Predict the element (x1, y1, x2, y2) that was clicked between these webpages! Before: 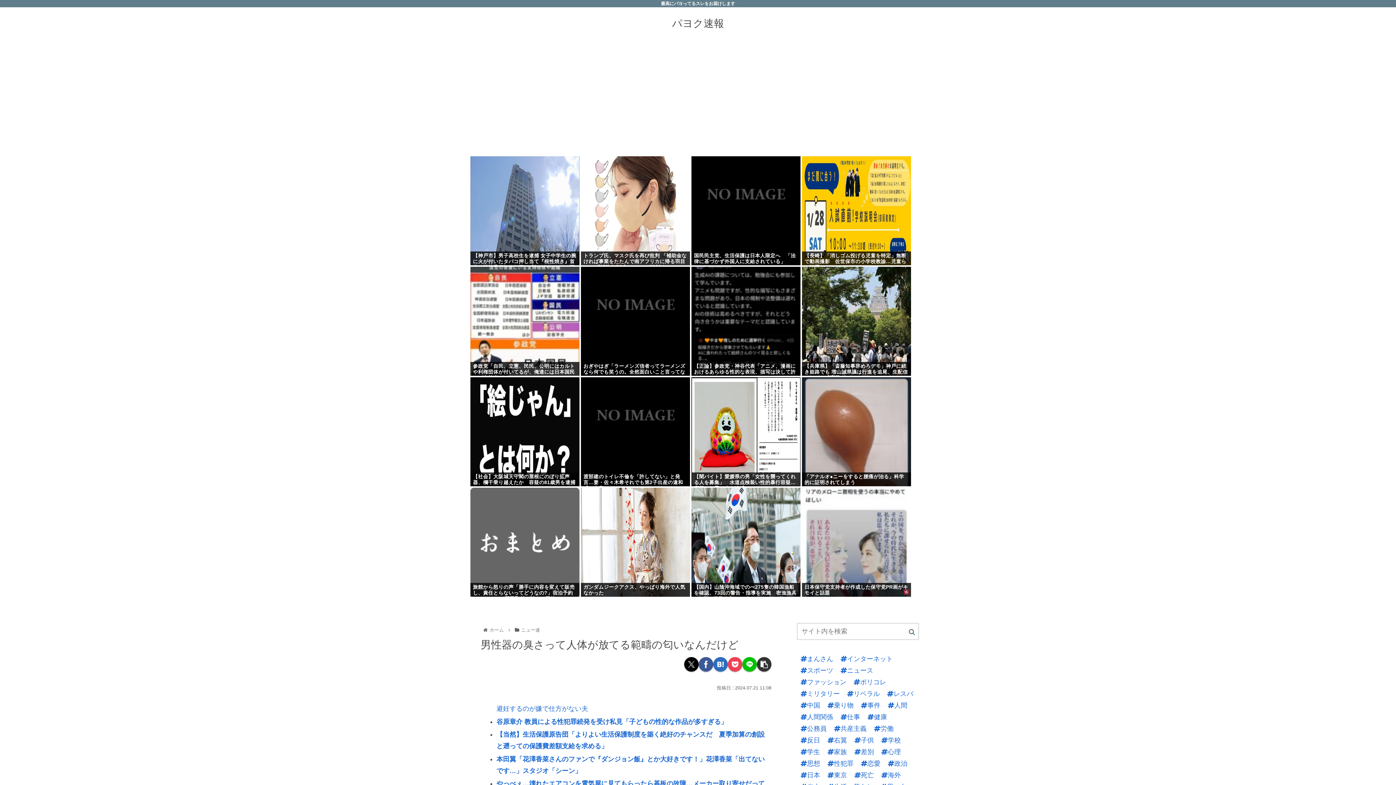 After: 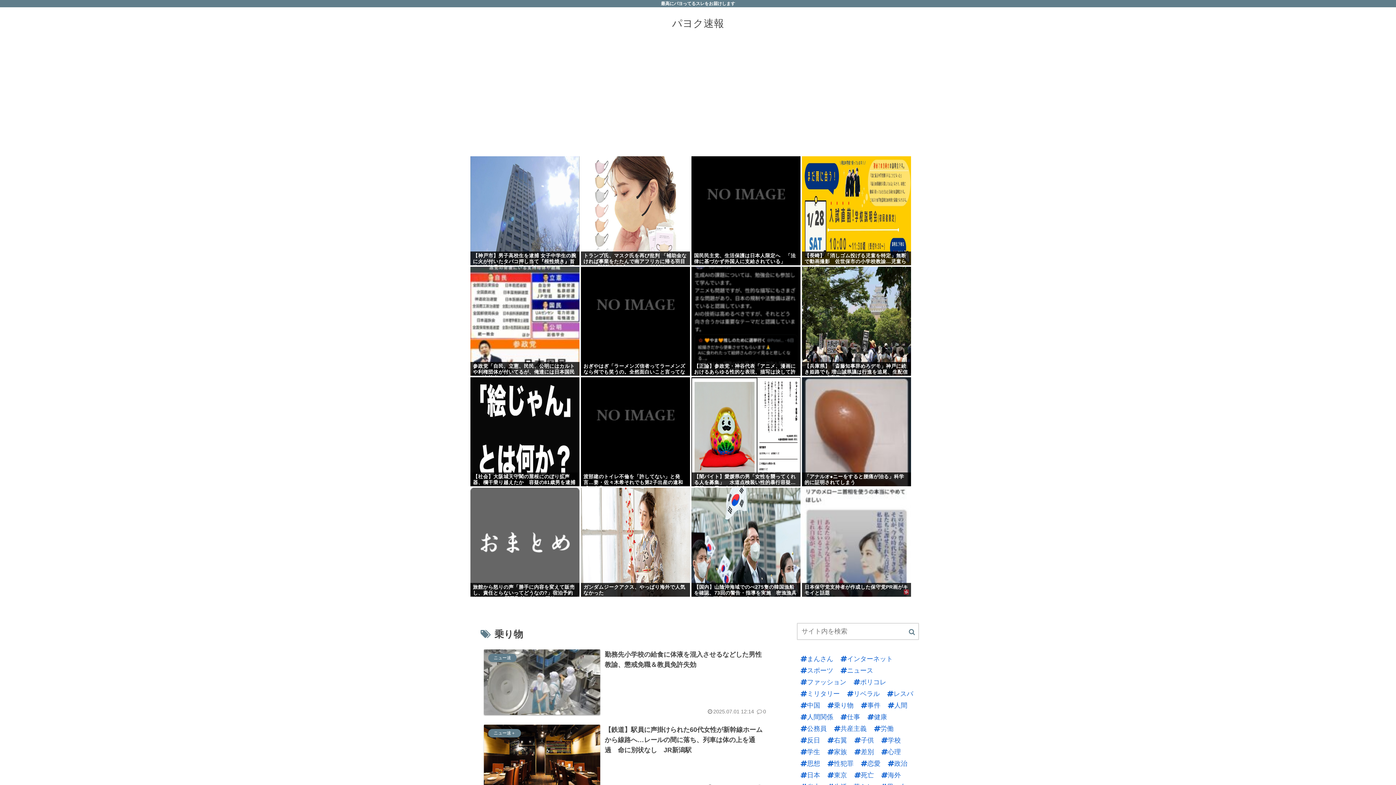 Action: bbox: (824, 700, 853, 711) label: 乗り物 (1,084個の項目)